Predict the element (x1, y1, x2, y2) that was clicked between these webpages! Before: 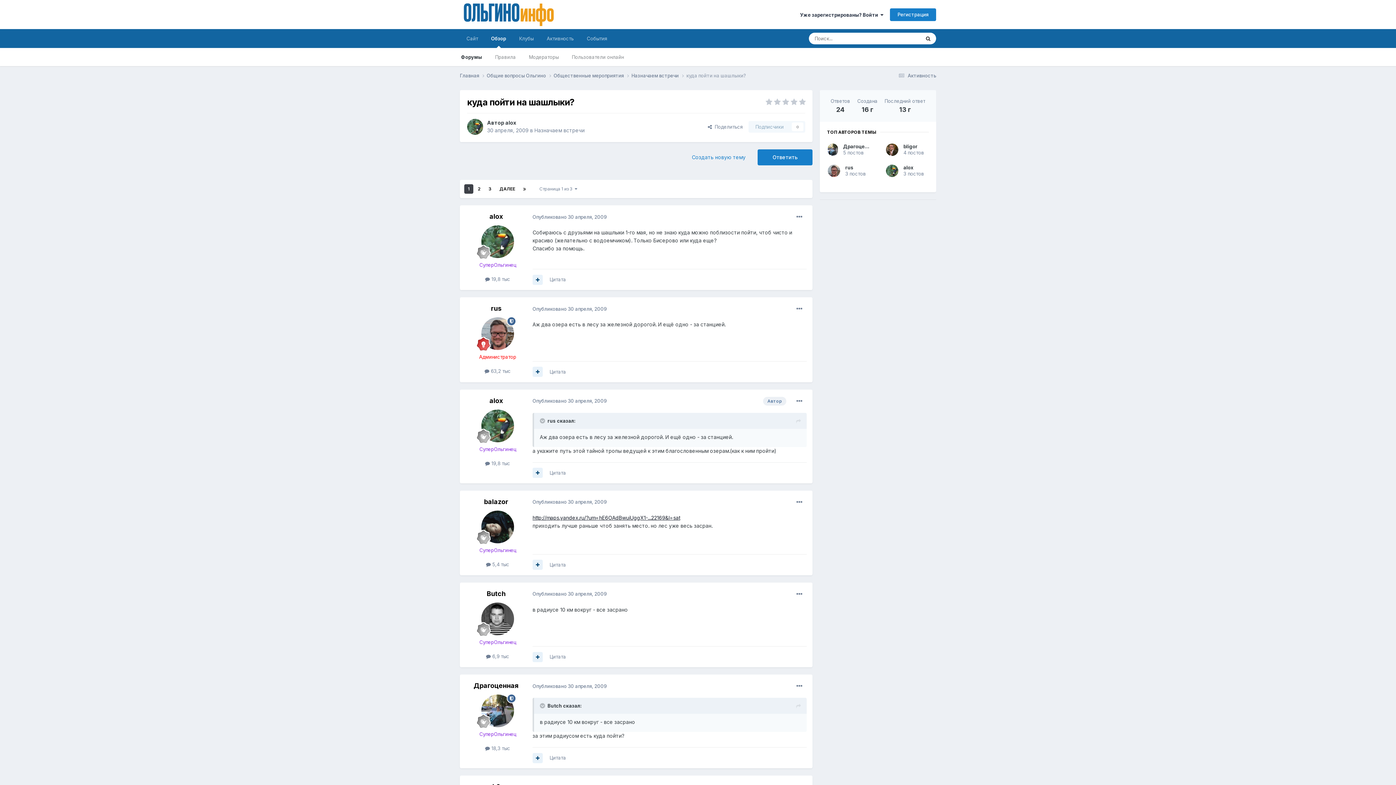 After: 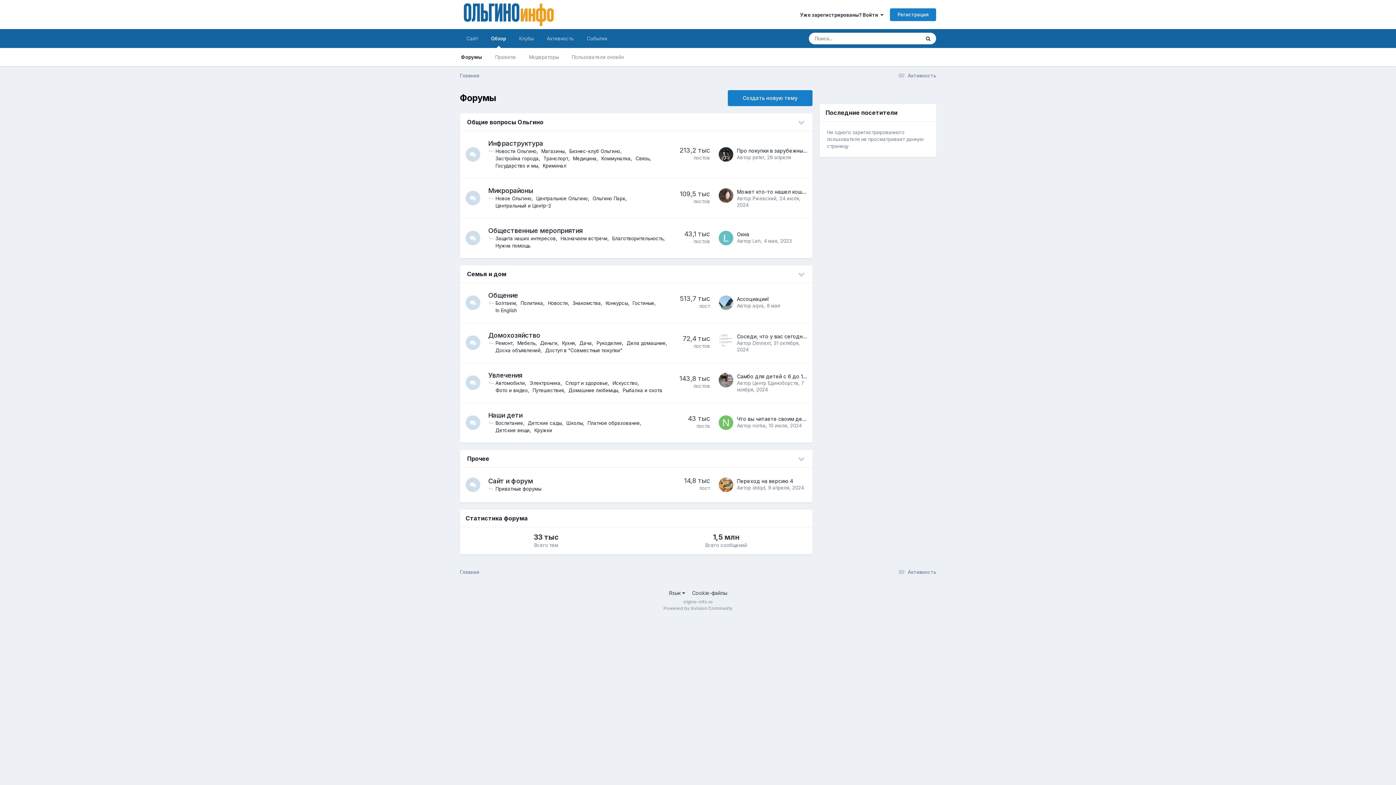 Action: bbox: (460, 72, 486, 79) label: Главная 